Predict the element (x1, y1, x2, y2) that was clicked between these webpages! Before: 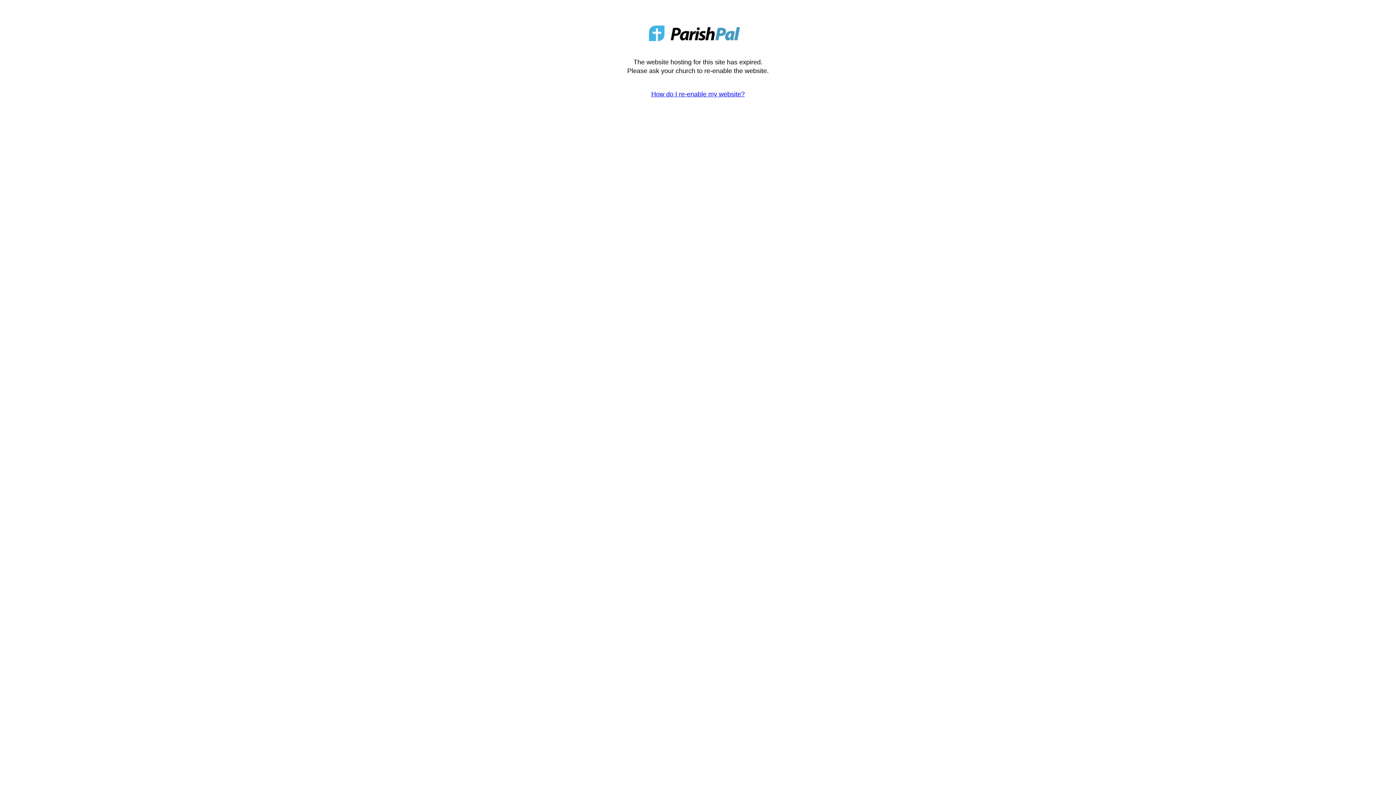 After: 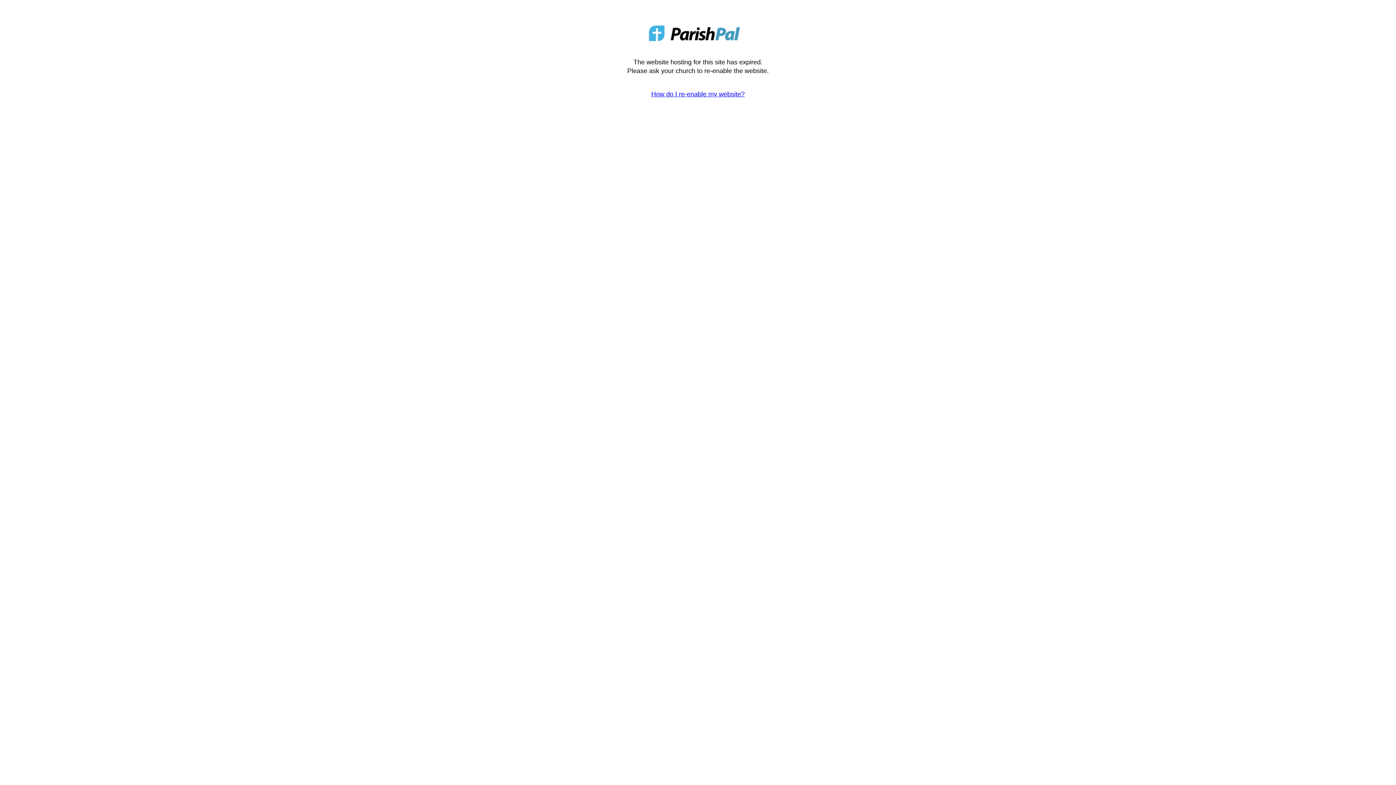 Action: bbox: (651, 90, 744, 97) label: How do I re-enable my website?